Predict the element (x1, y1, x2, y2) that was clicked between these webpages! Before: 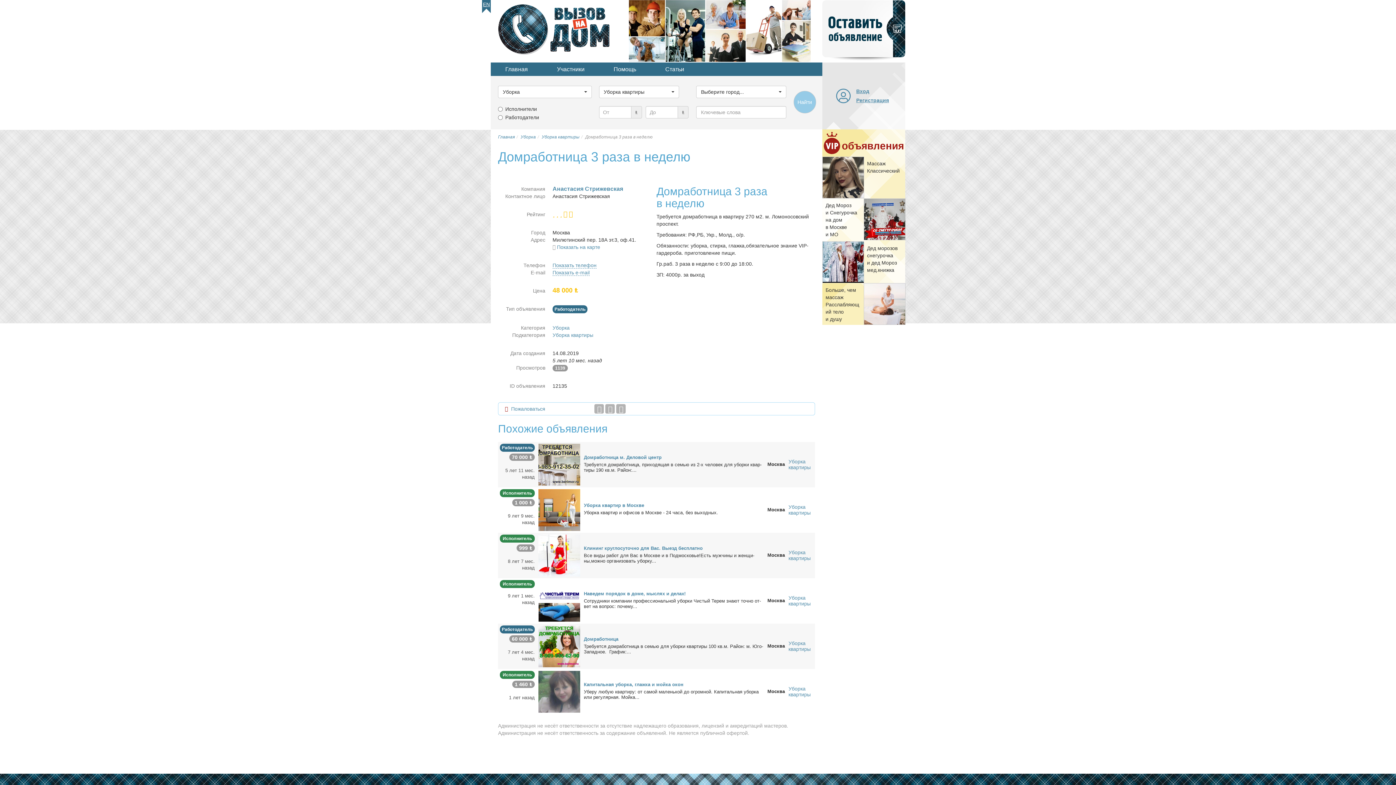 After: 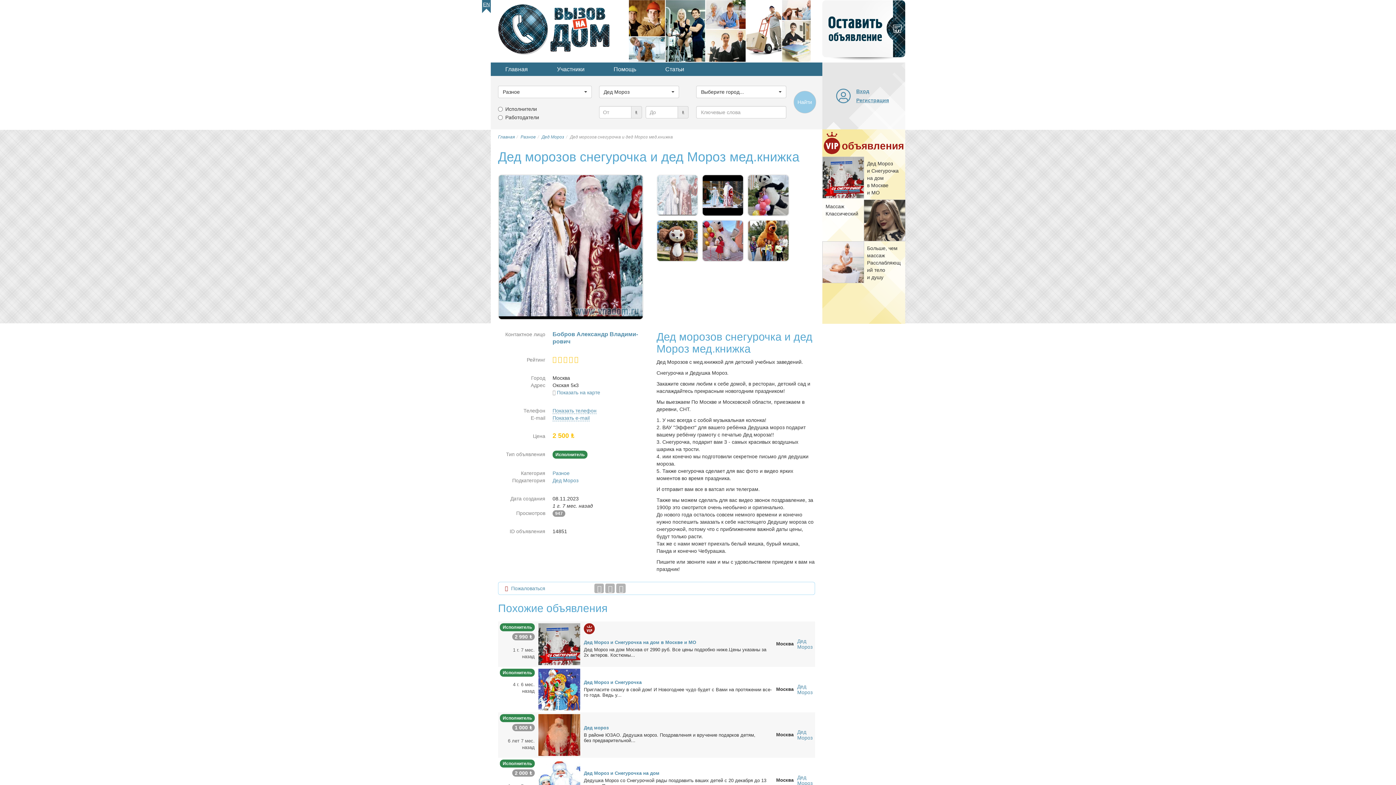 Action: bbox: (822, 241, 864, 283)